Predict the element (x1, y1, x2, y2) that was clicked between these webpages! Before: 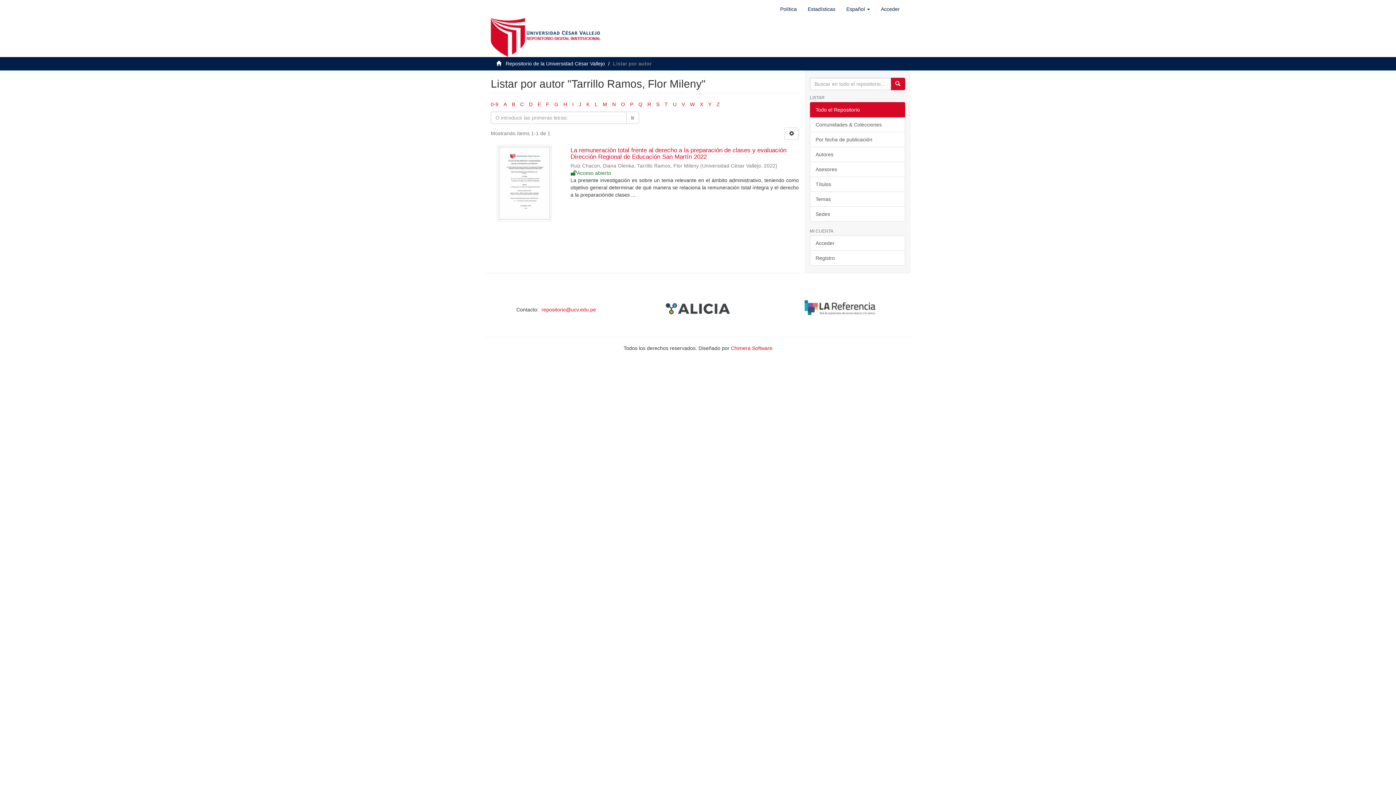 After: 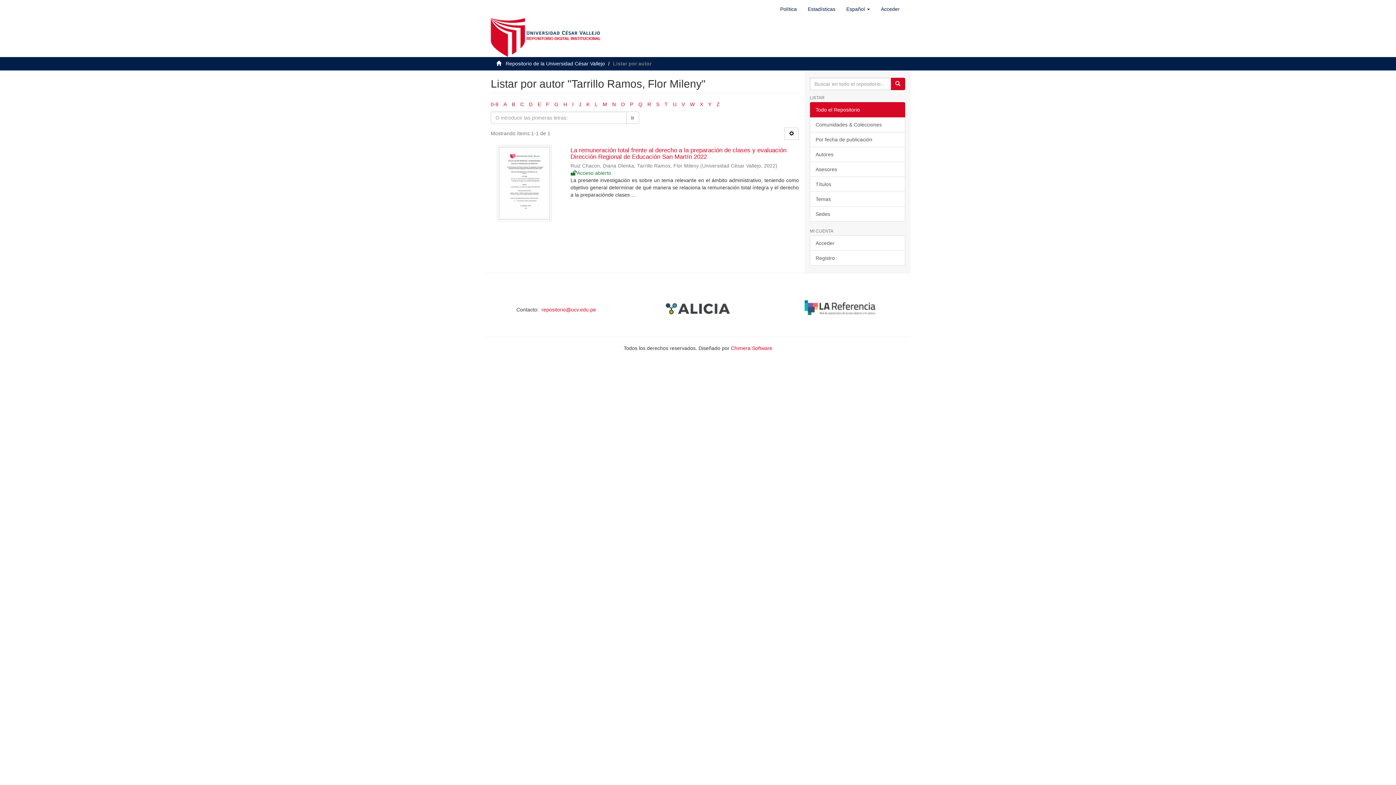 Action: bbox: (662, 280, 733, 335)